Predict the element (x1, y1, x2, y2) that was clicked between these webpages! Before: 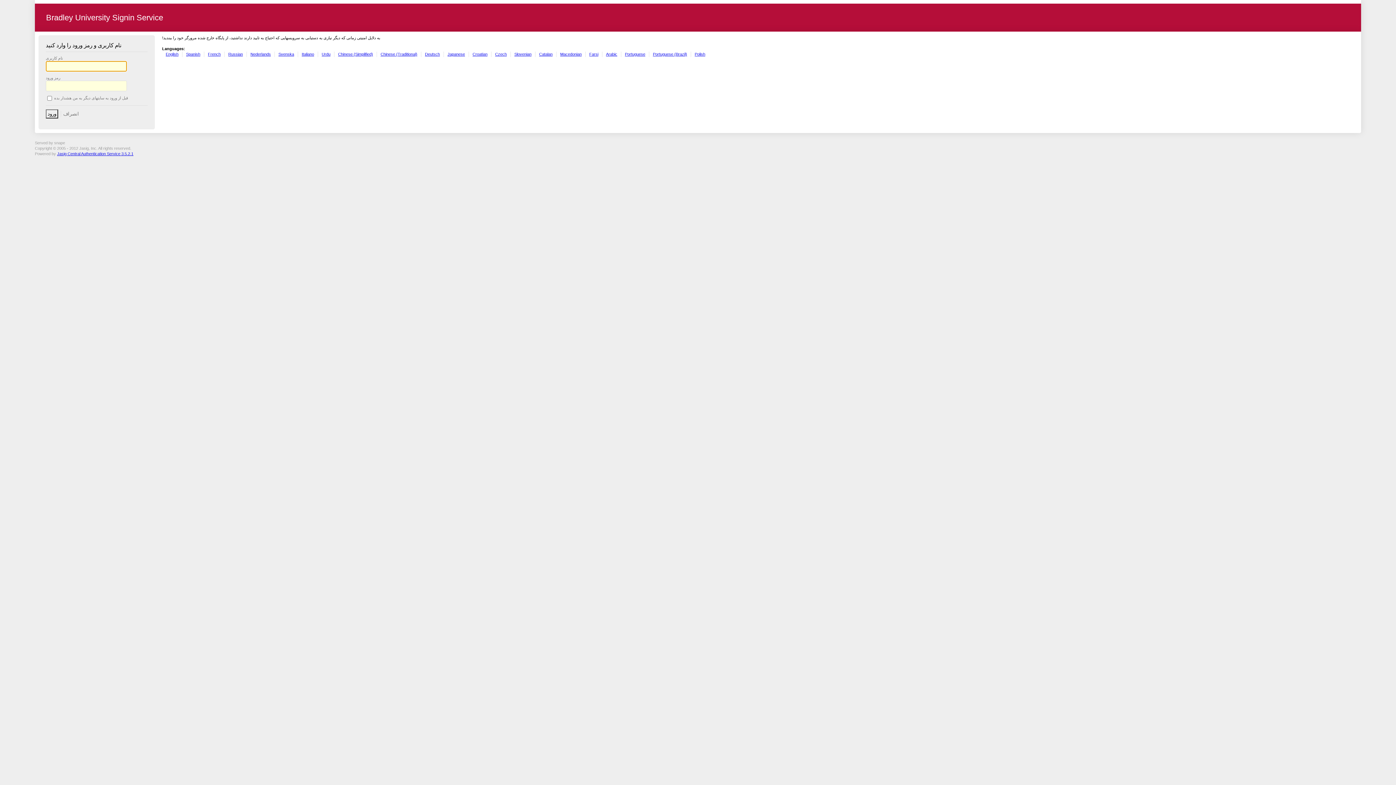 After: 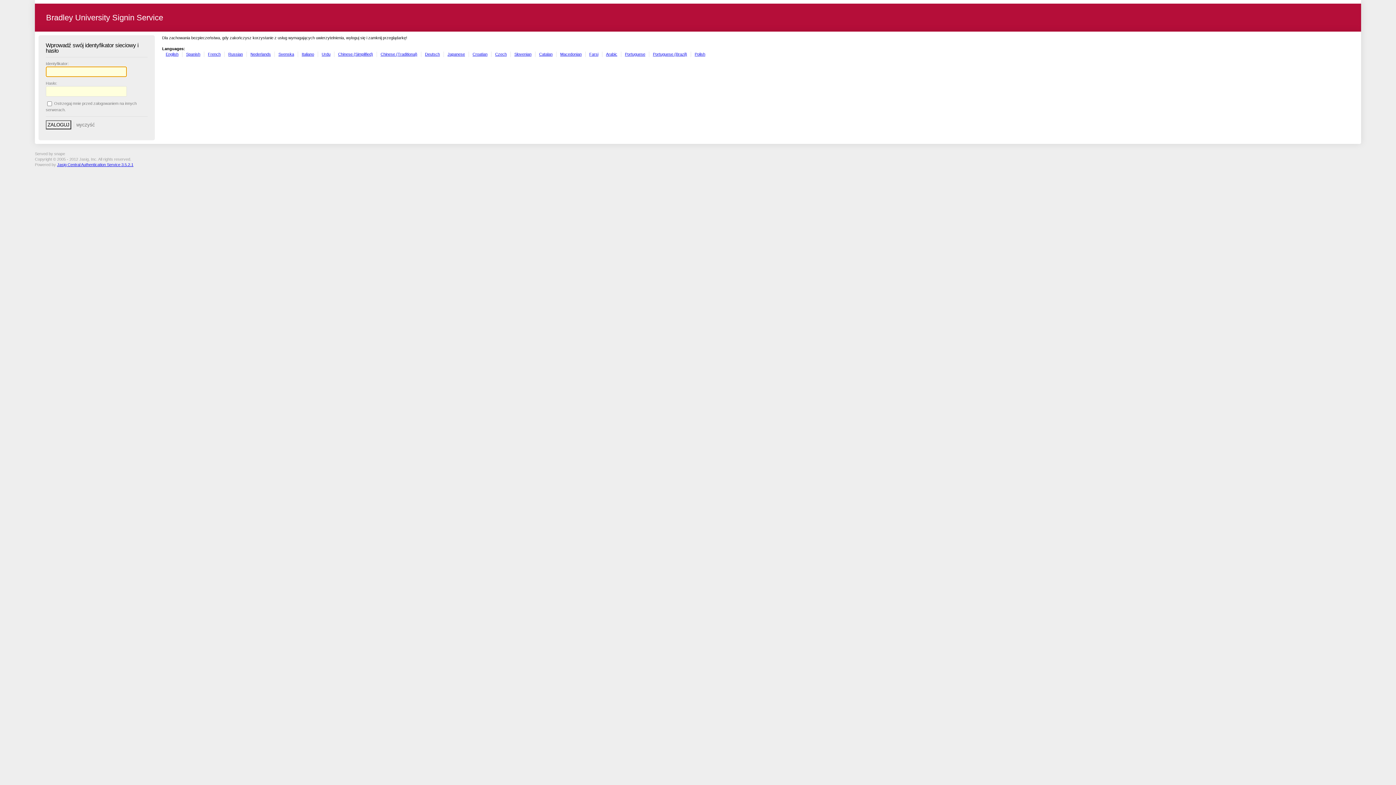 Action: bbox: (694, 51, 705, 56) label: Polish